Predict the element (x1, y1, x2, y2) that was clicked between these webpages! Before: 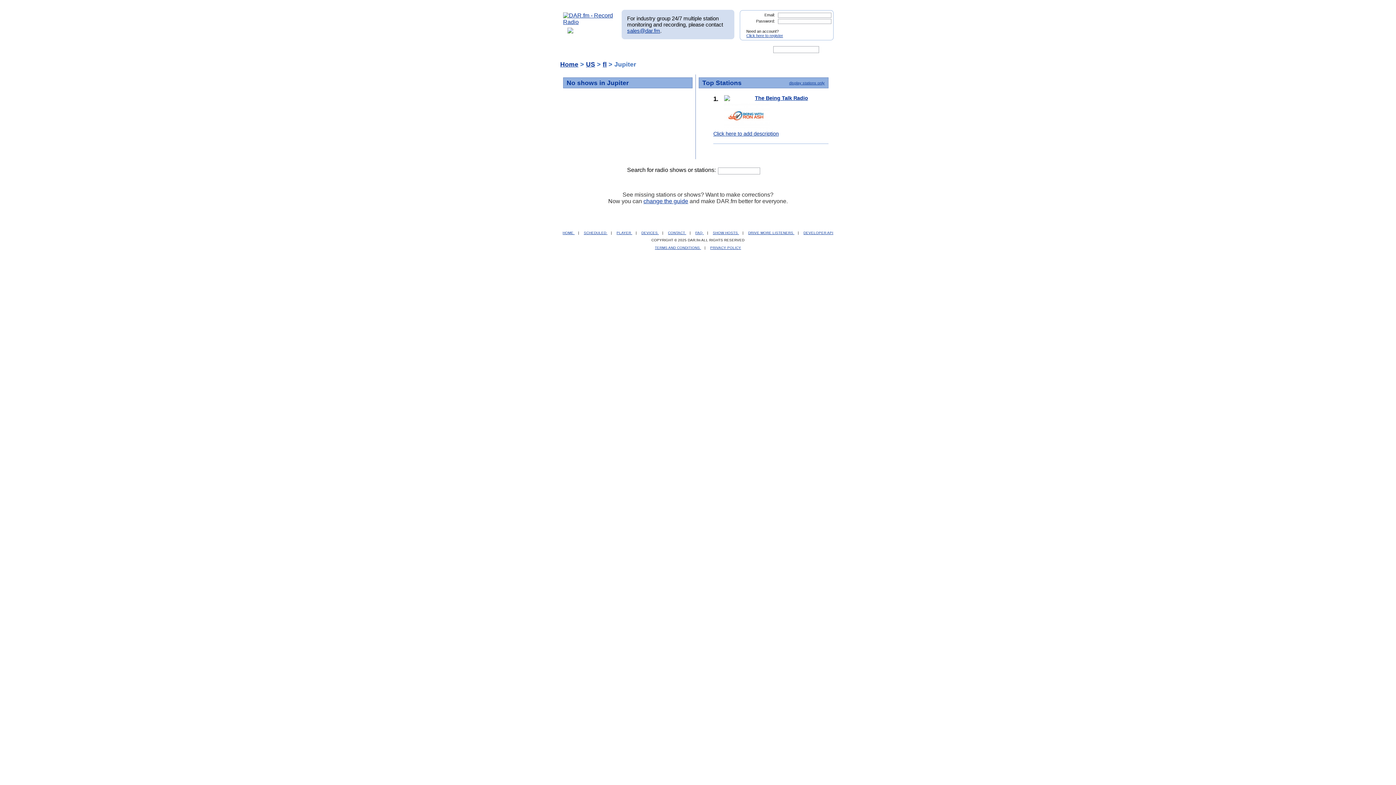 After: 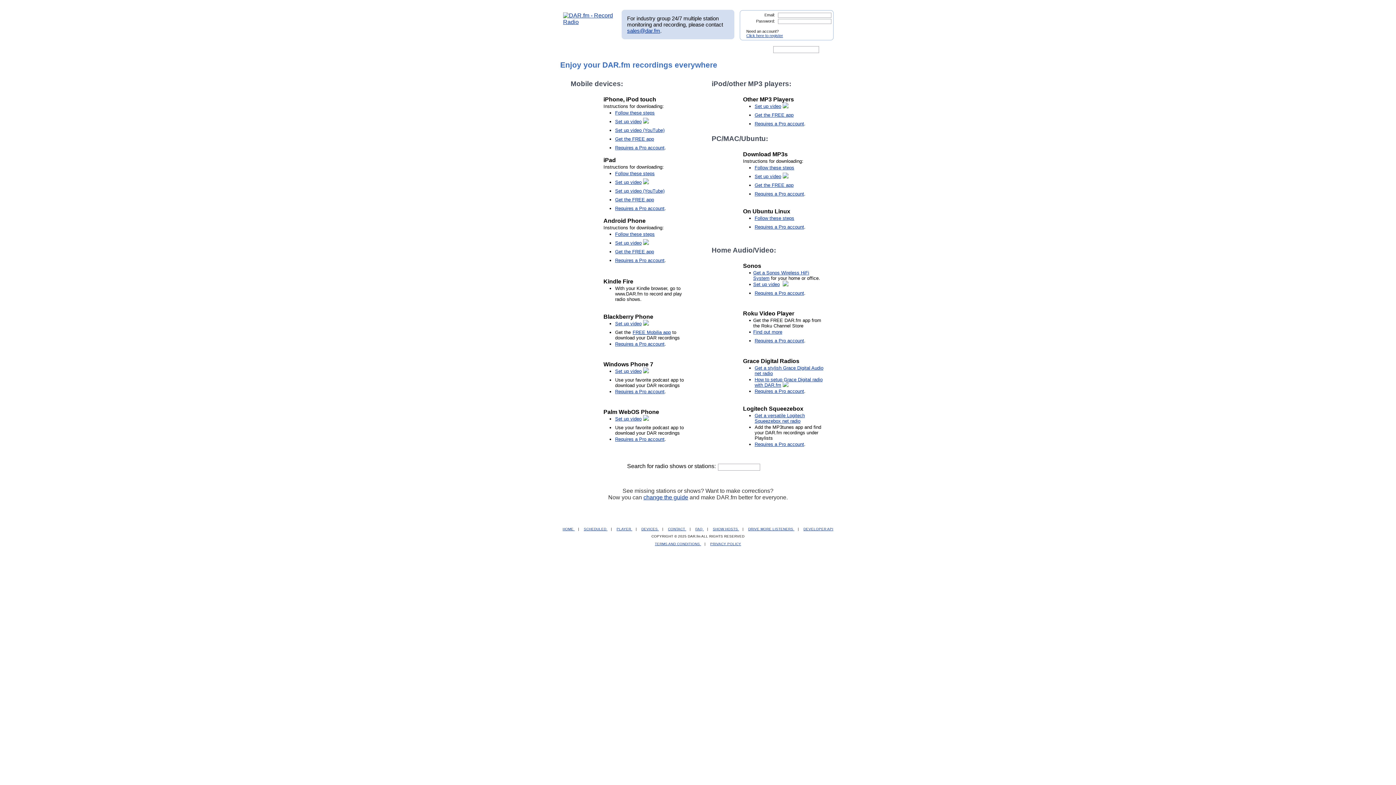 Action: label: DEVICES  bbox: (641, 230, 659, 234)